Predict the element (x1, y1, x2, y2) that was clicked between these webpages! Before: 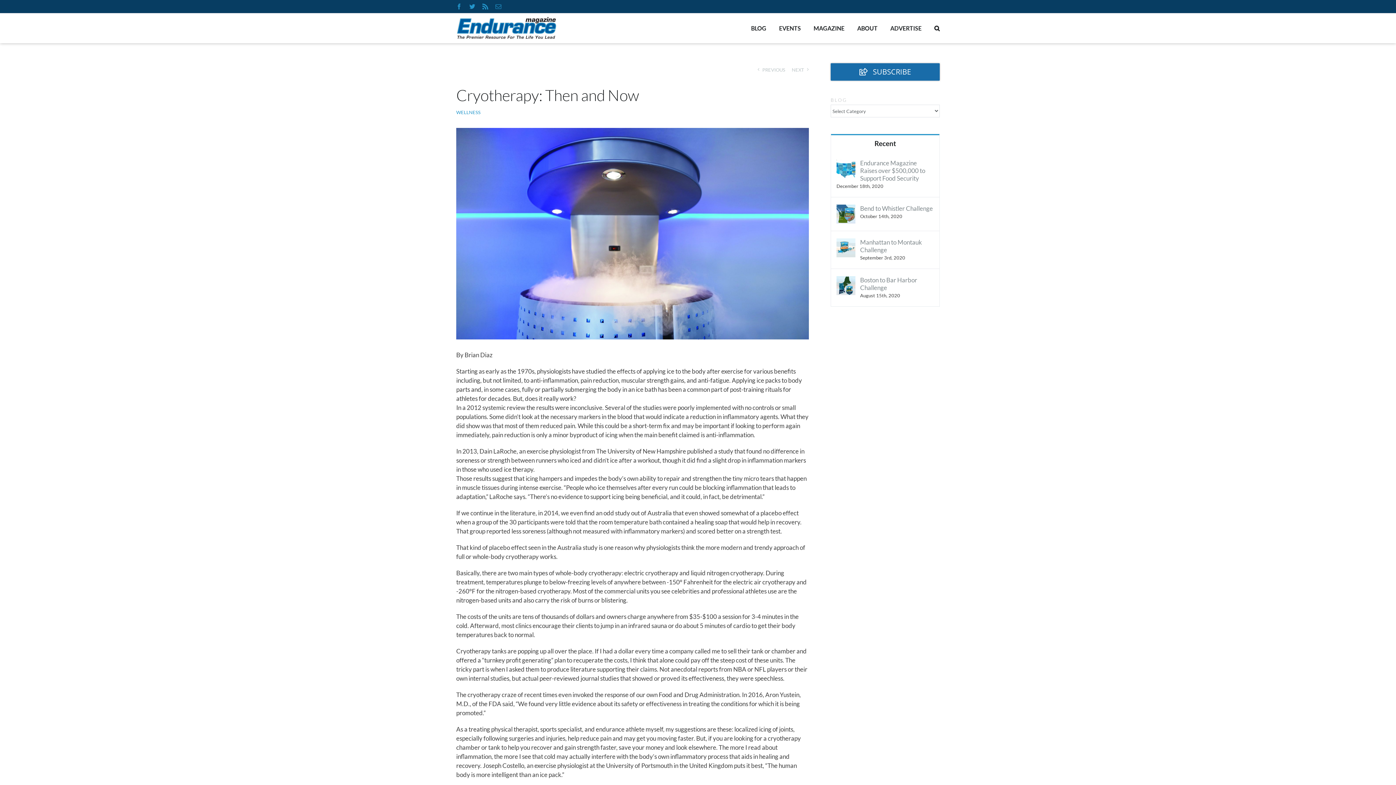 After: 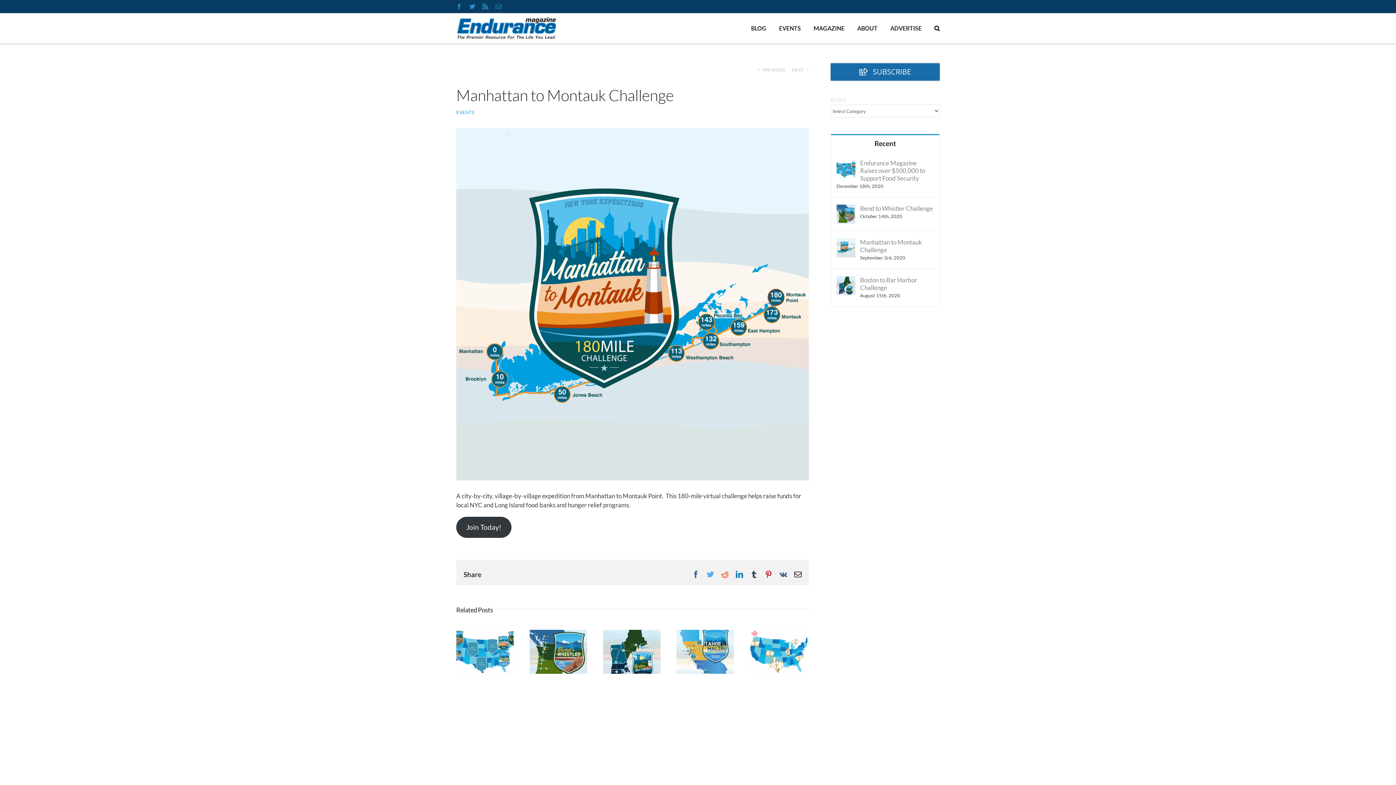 Action: bbox: (860, 238, 934, 253) label: Manhattan to Montauk Challenge